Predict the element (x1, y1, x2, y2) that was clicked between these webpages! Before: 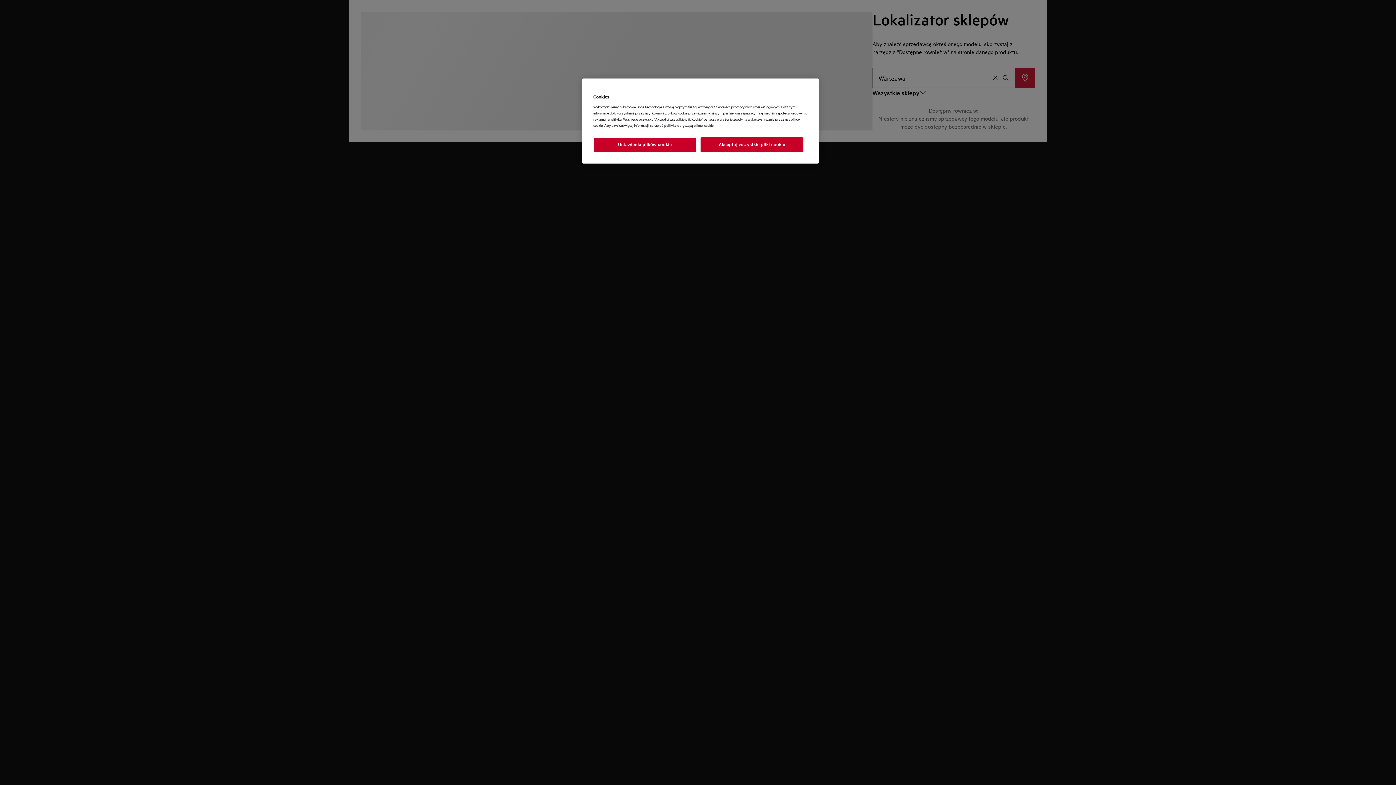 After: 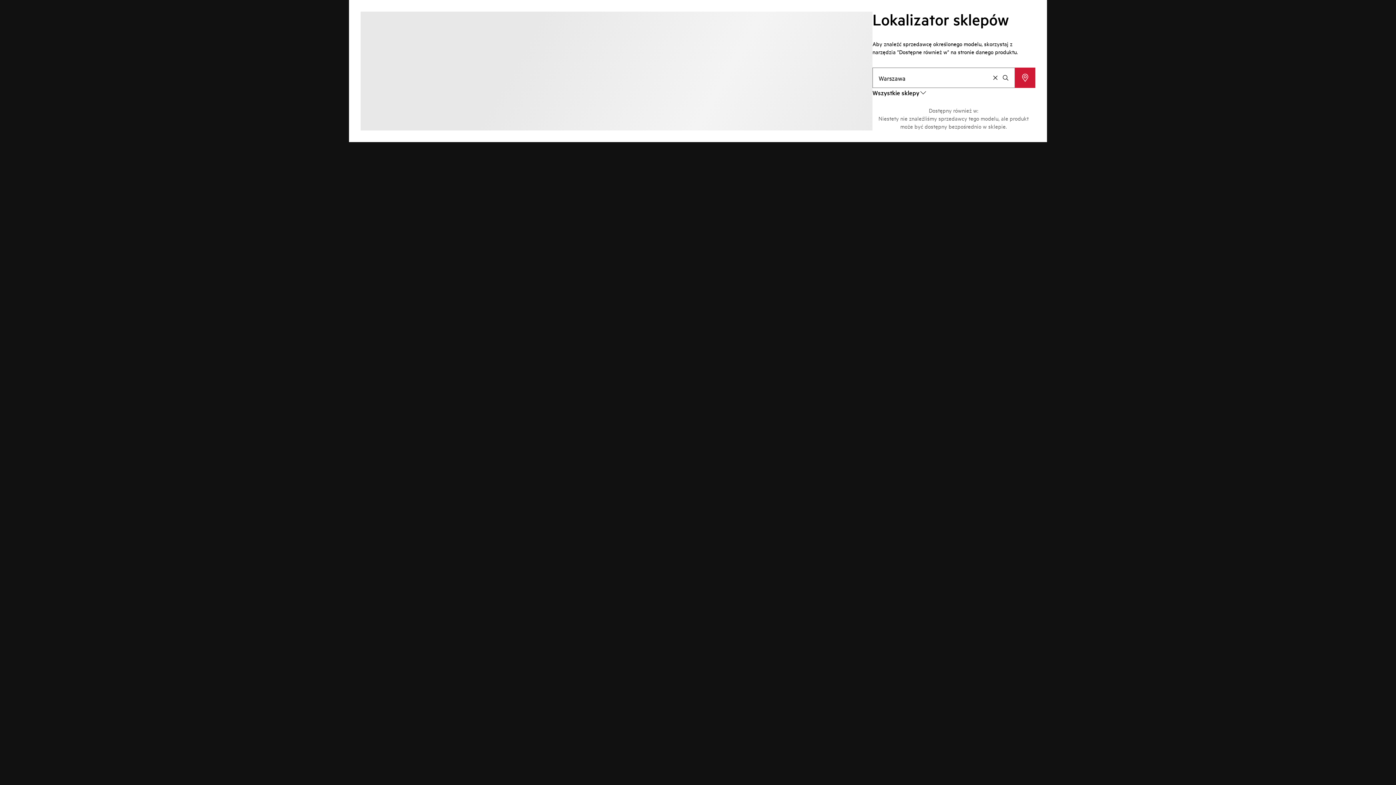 Action: label: Akceptuj wszystkie pliki cookie bbox: (700, 137, 803, 152)